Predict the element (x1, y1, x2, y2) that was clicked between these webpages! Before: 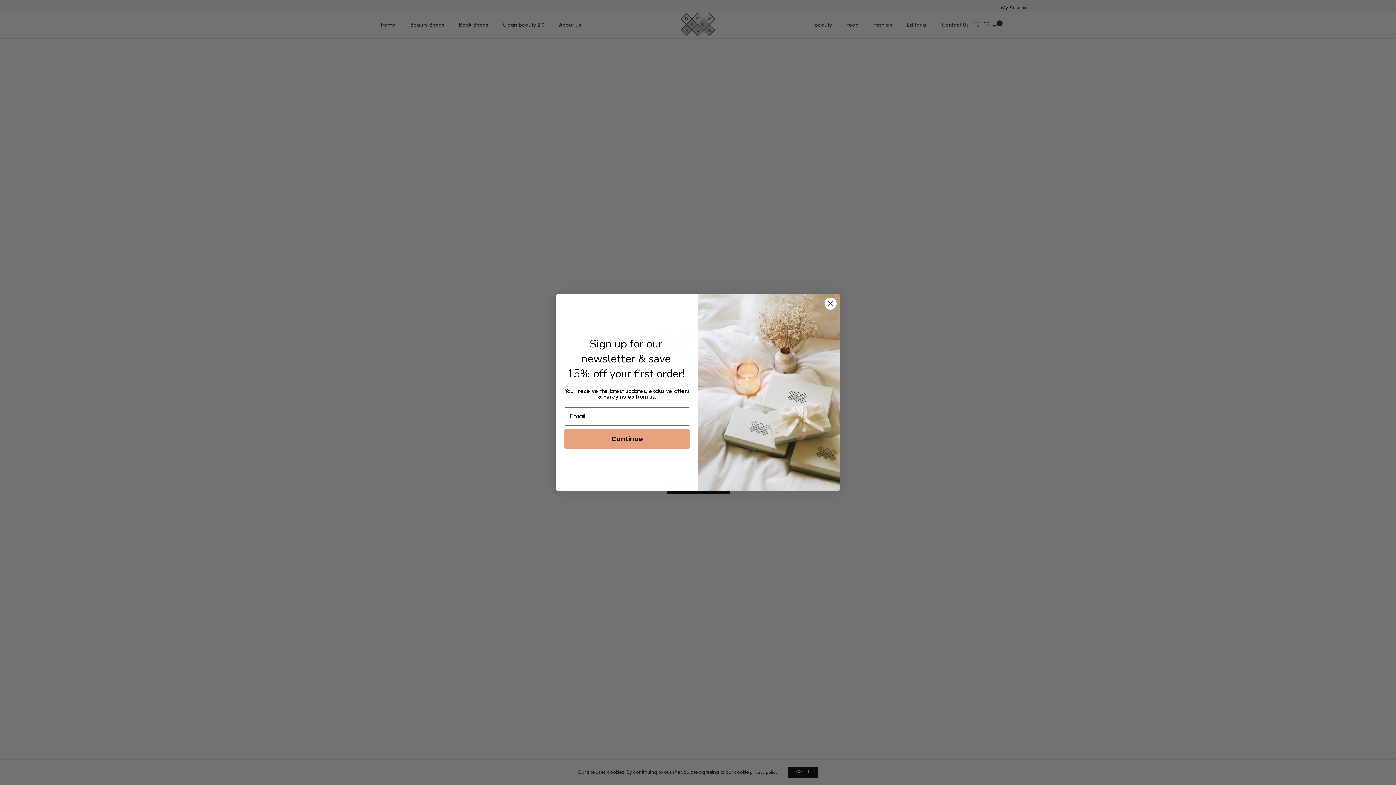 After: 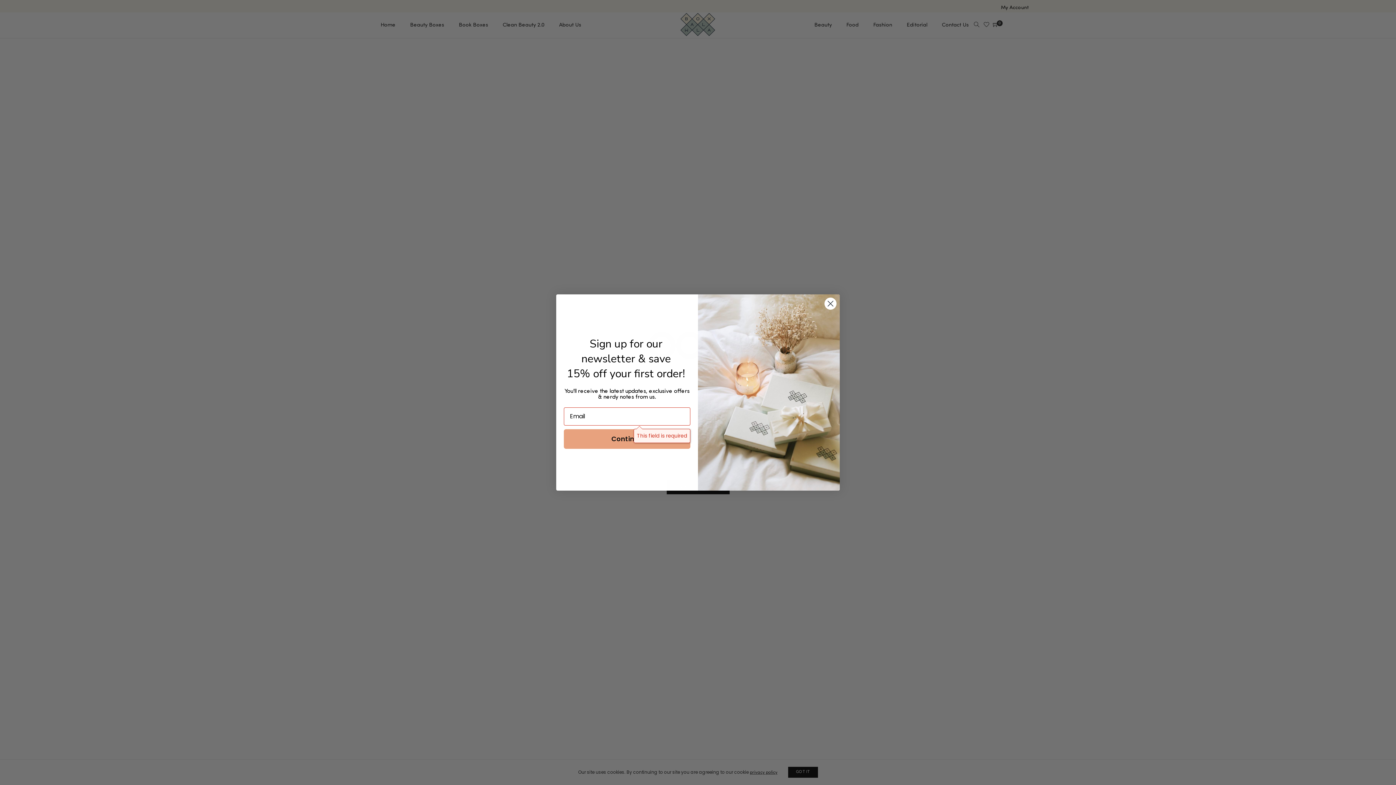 Action: bbox: (564, 429, 690, 448) label: Continue